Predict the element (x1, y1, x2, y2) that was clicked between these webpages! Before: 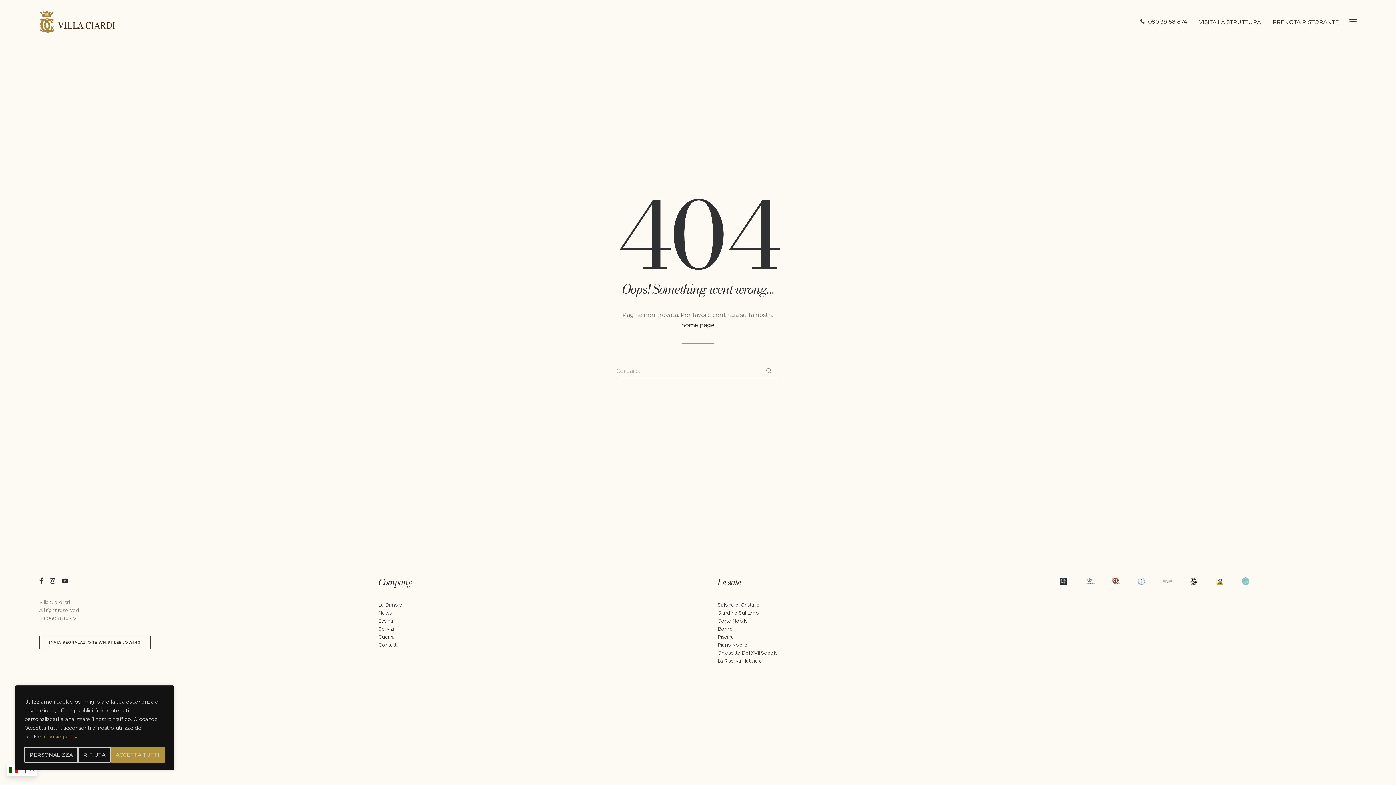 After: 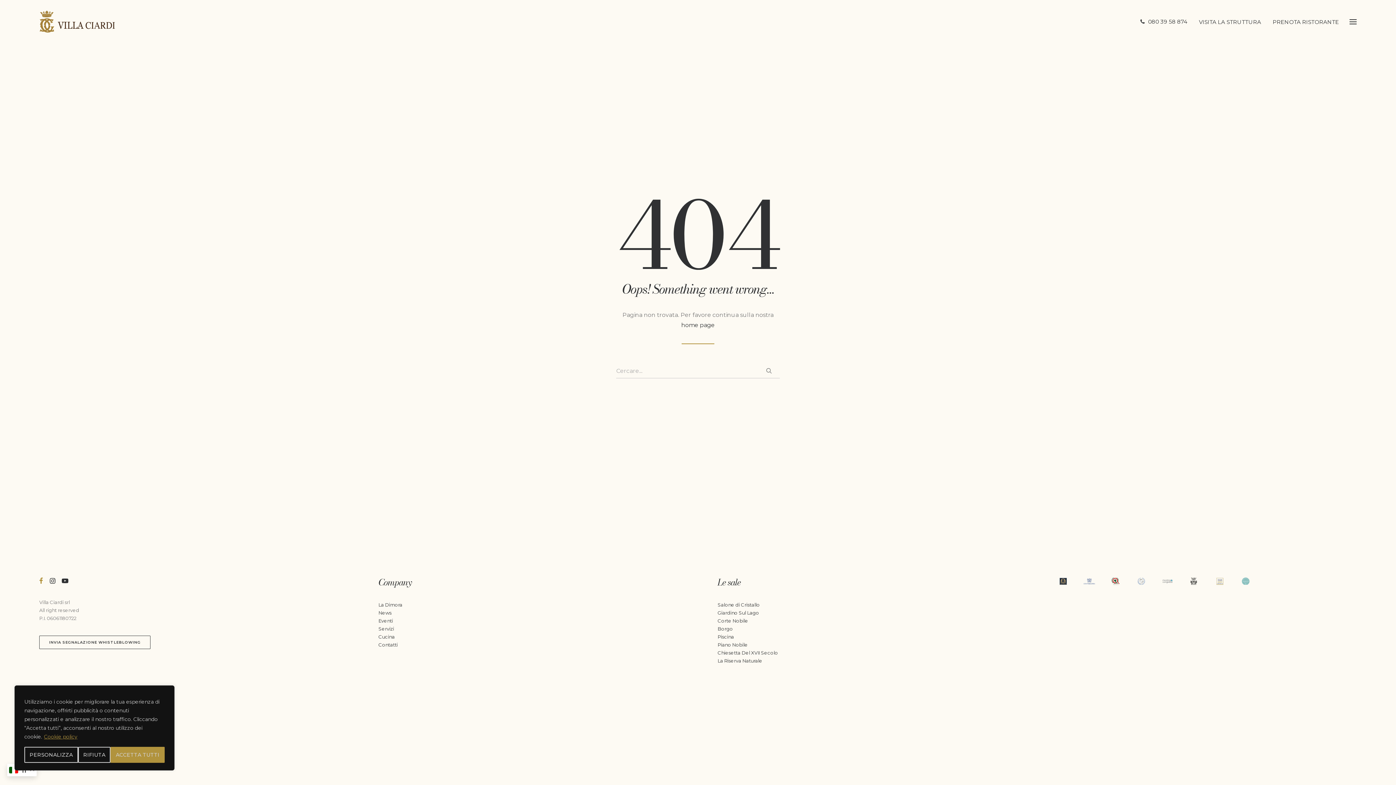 Action: bbox: (39, 578, 43, 585)